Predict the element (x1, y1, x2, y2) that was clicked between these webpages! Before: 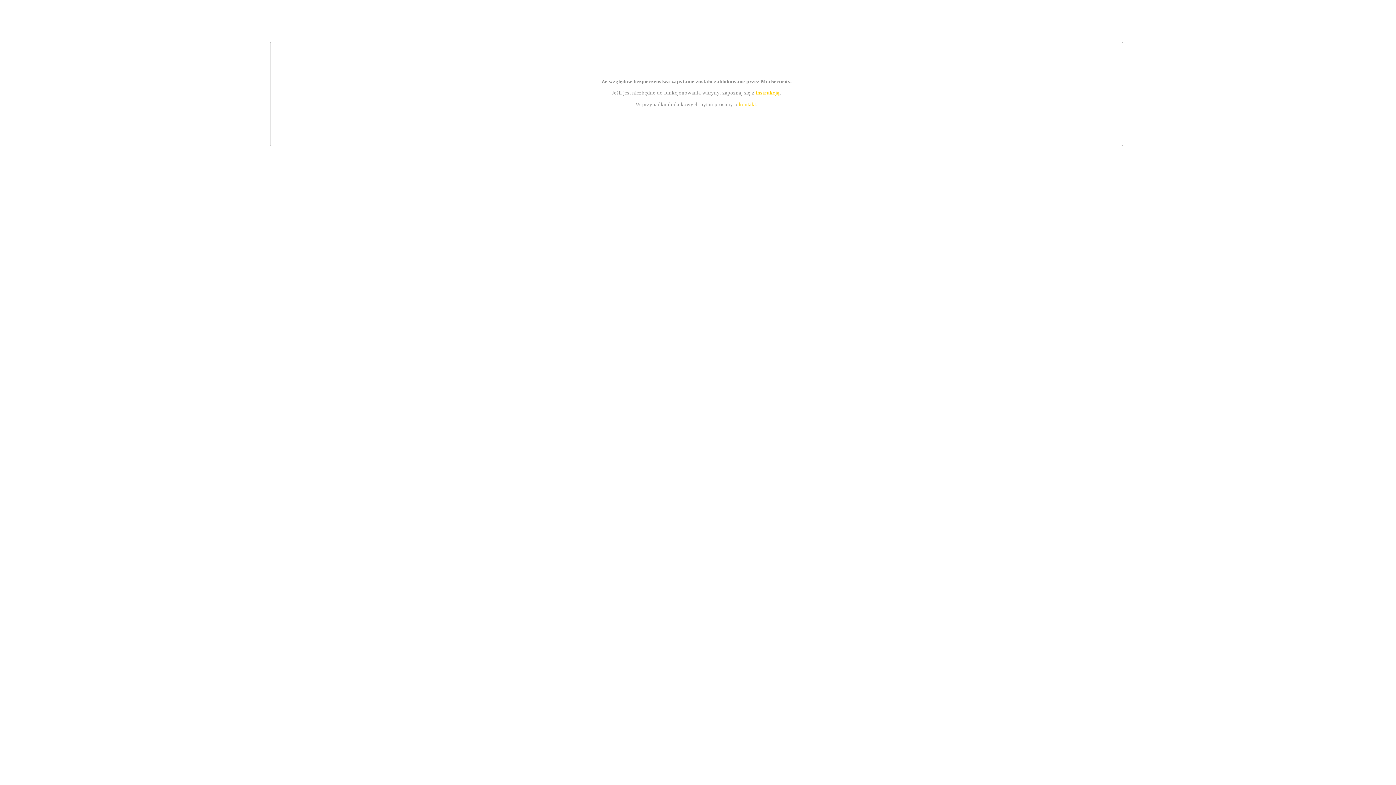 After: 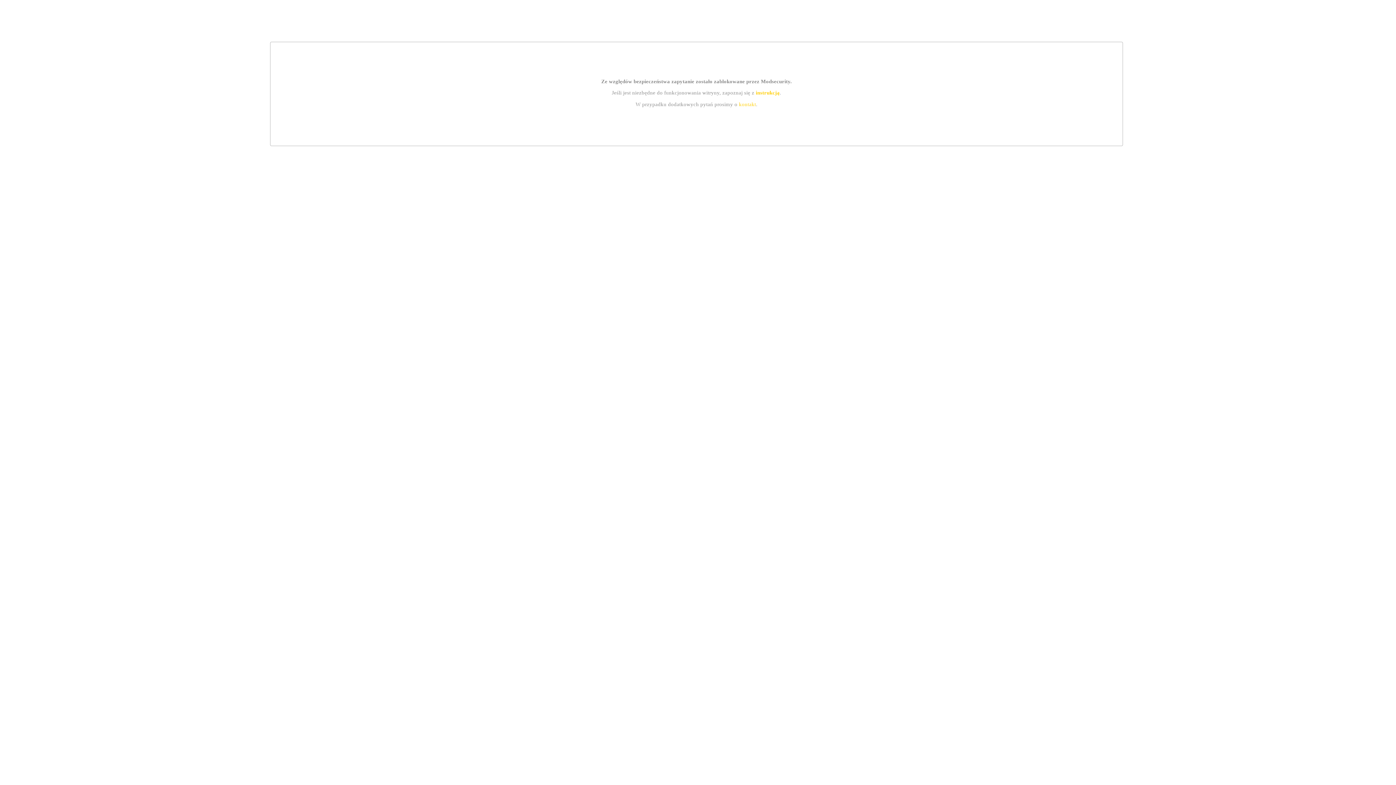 Action: bbox: (755, 89, 779, 95) label: instrukcją